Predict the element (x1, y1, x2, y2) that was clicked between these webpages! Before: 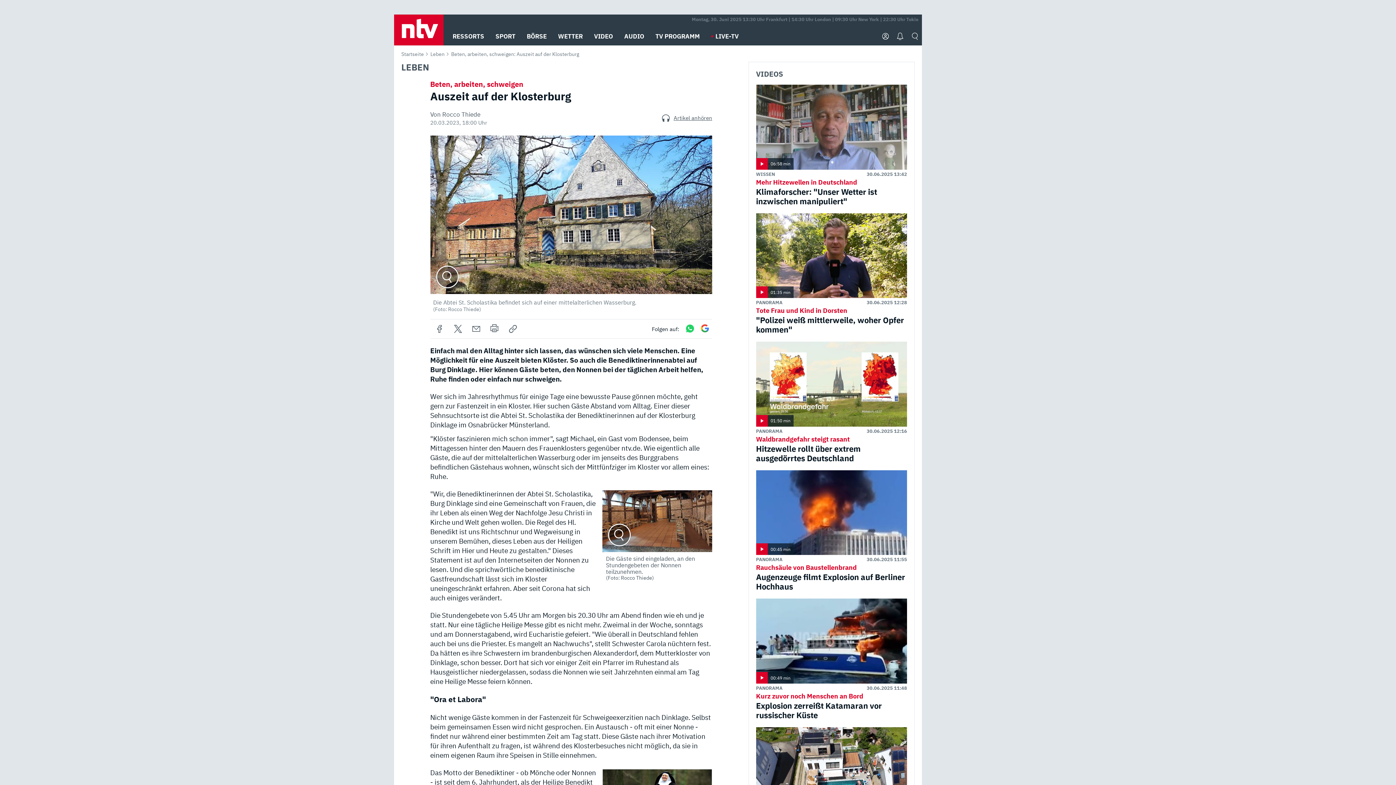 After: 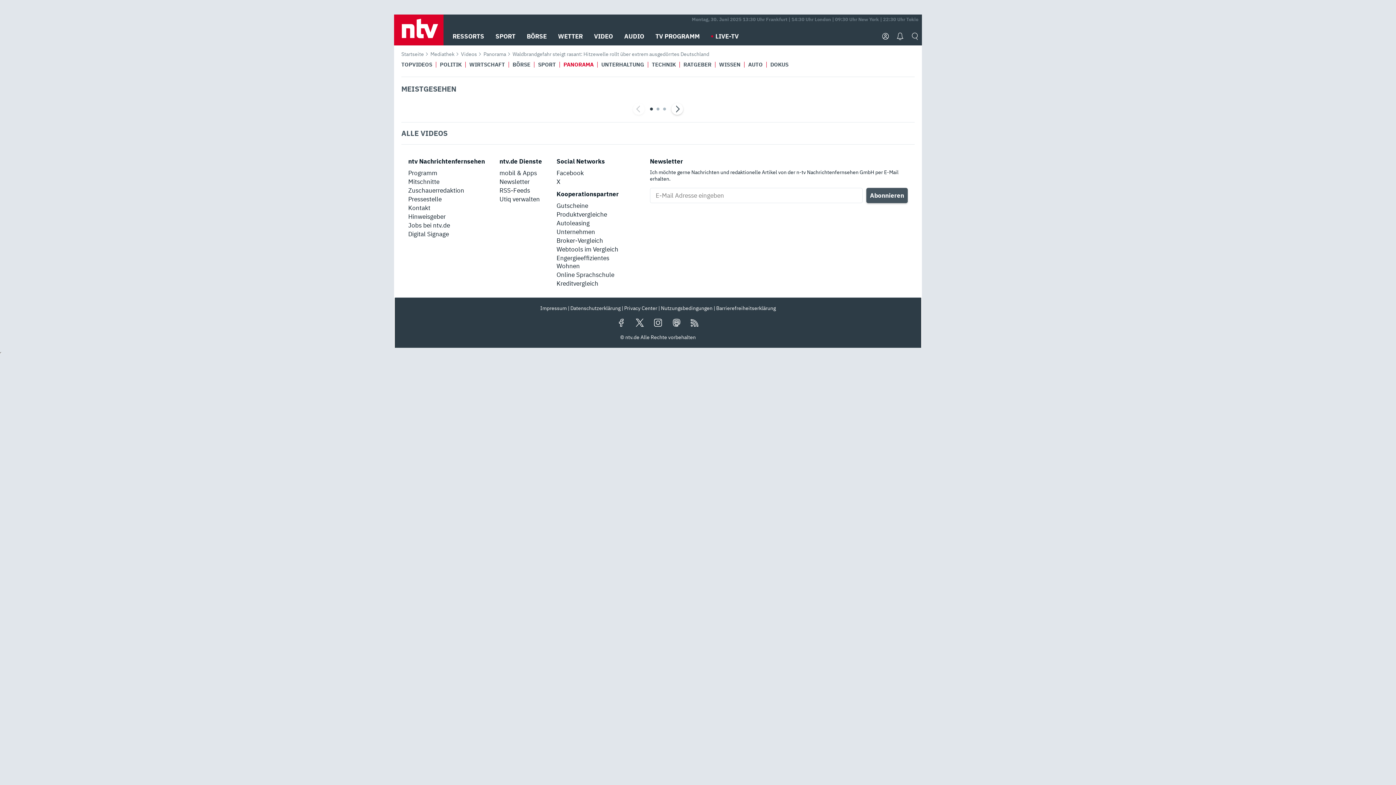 Action: bbox: (756, 341, 907, 426) label: 01:50 min